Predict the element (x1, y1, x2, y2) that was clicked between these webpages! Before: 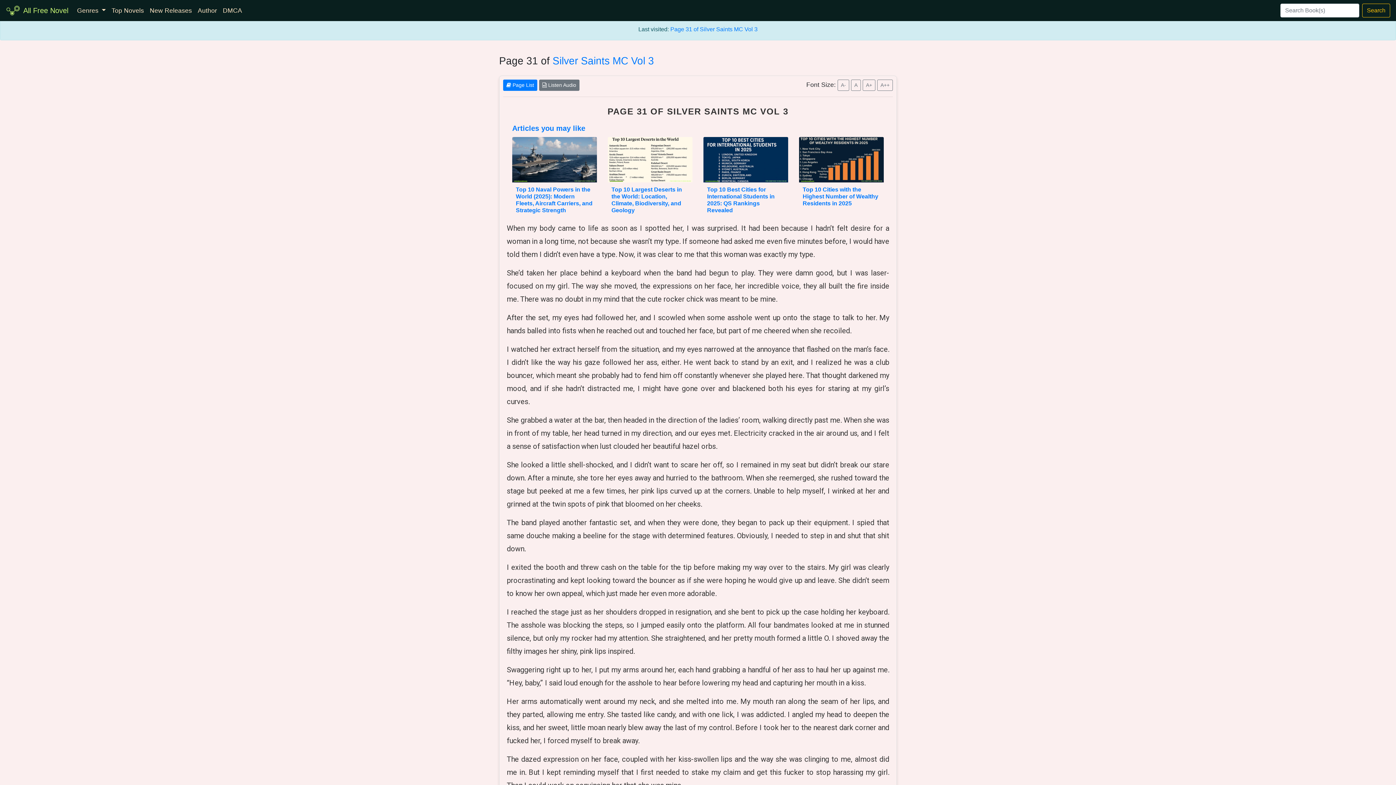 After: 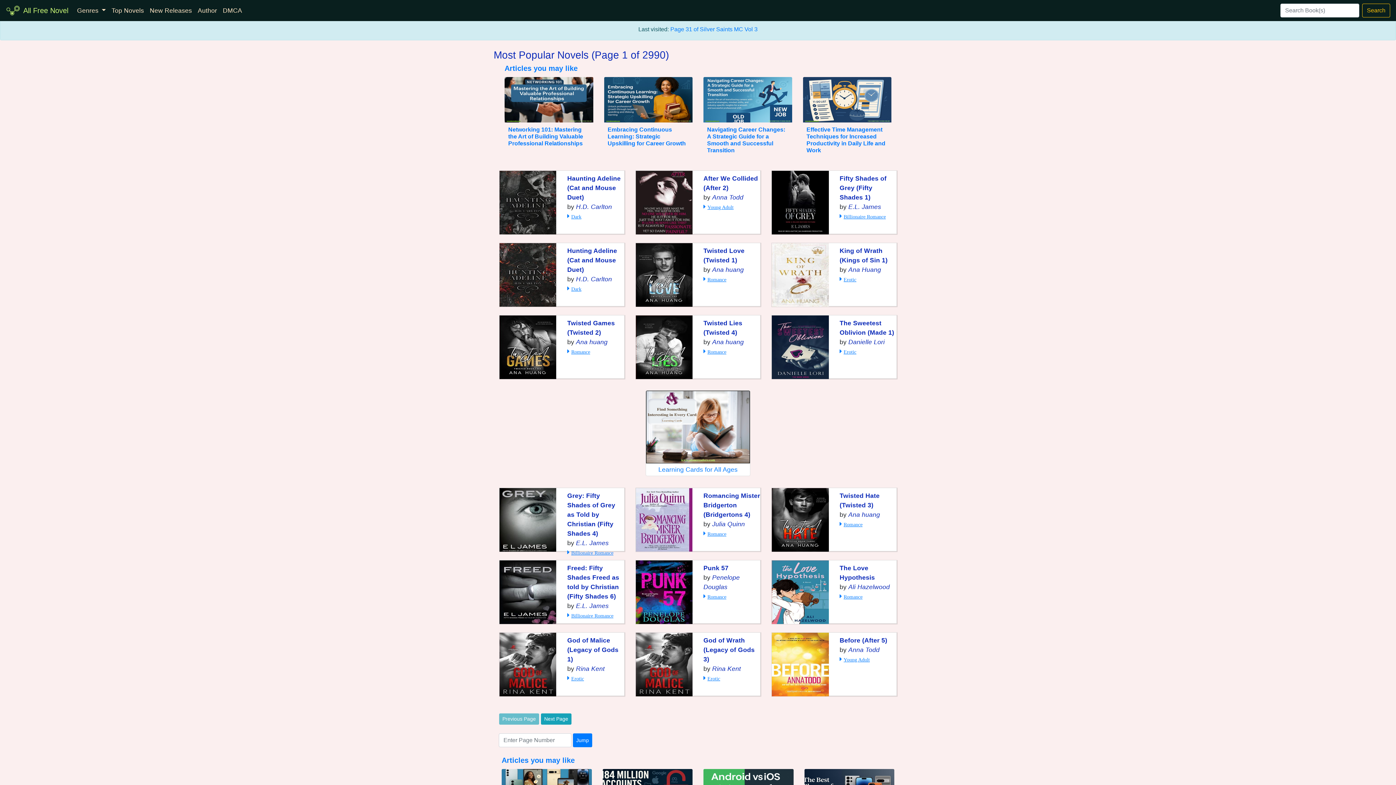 Action: bbox: (108, 2, 146, 18) label: Top Novels